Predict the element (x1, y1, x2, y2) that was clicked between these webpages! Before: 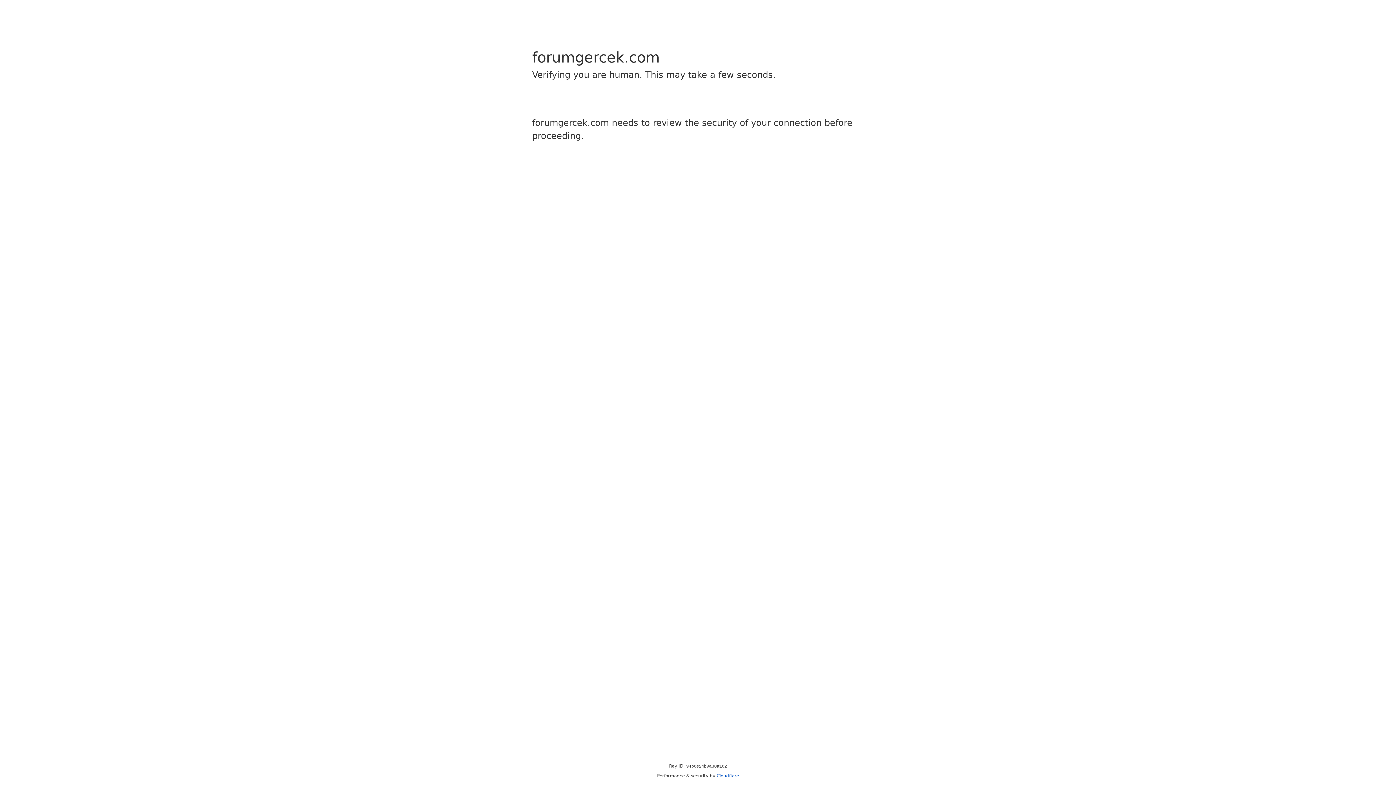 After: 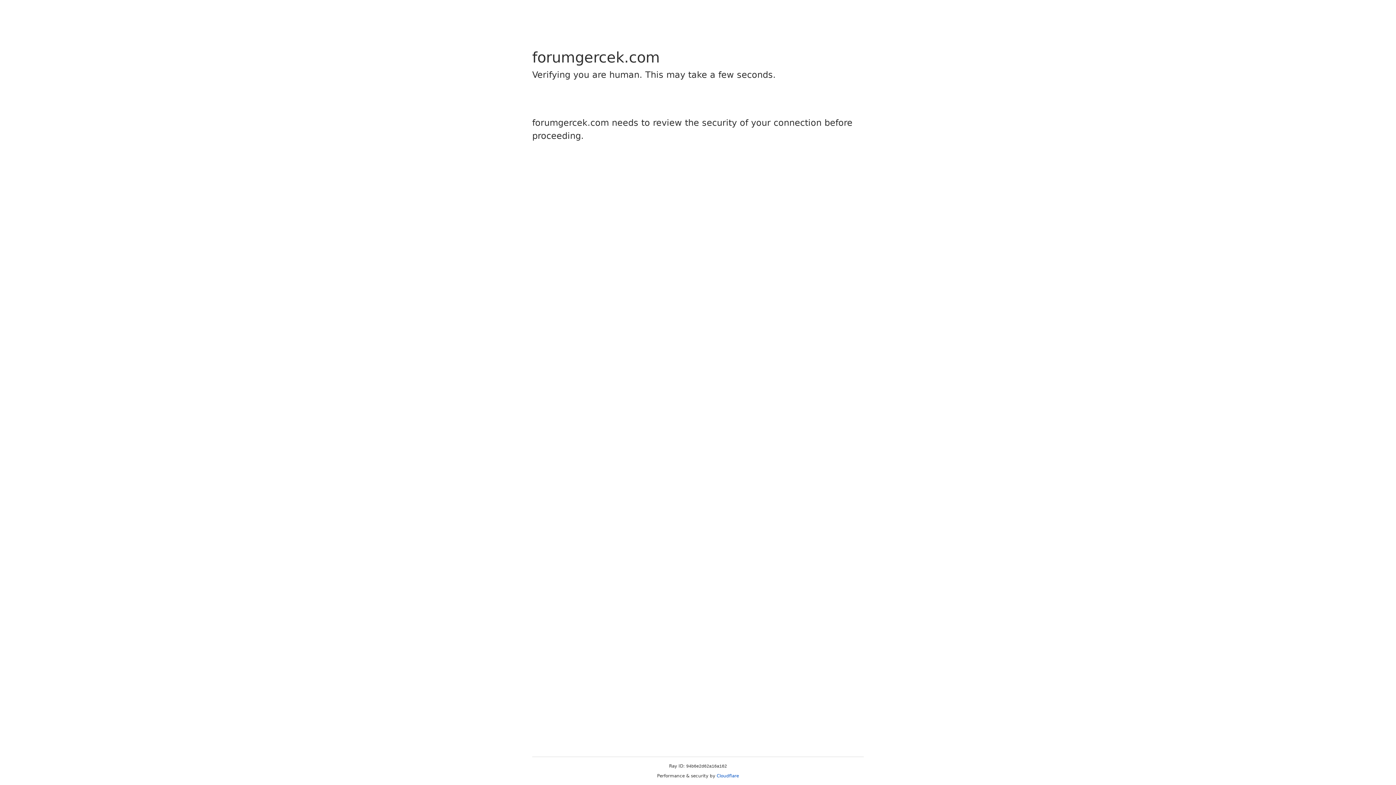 Action: bbox: (716, 773, 739, 778) label: Cloudflare